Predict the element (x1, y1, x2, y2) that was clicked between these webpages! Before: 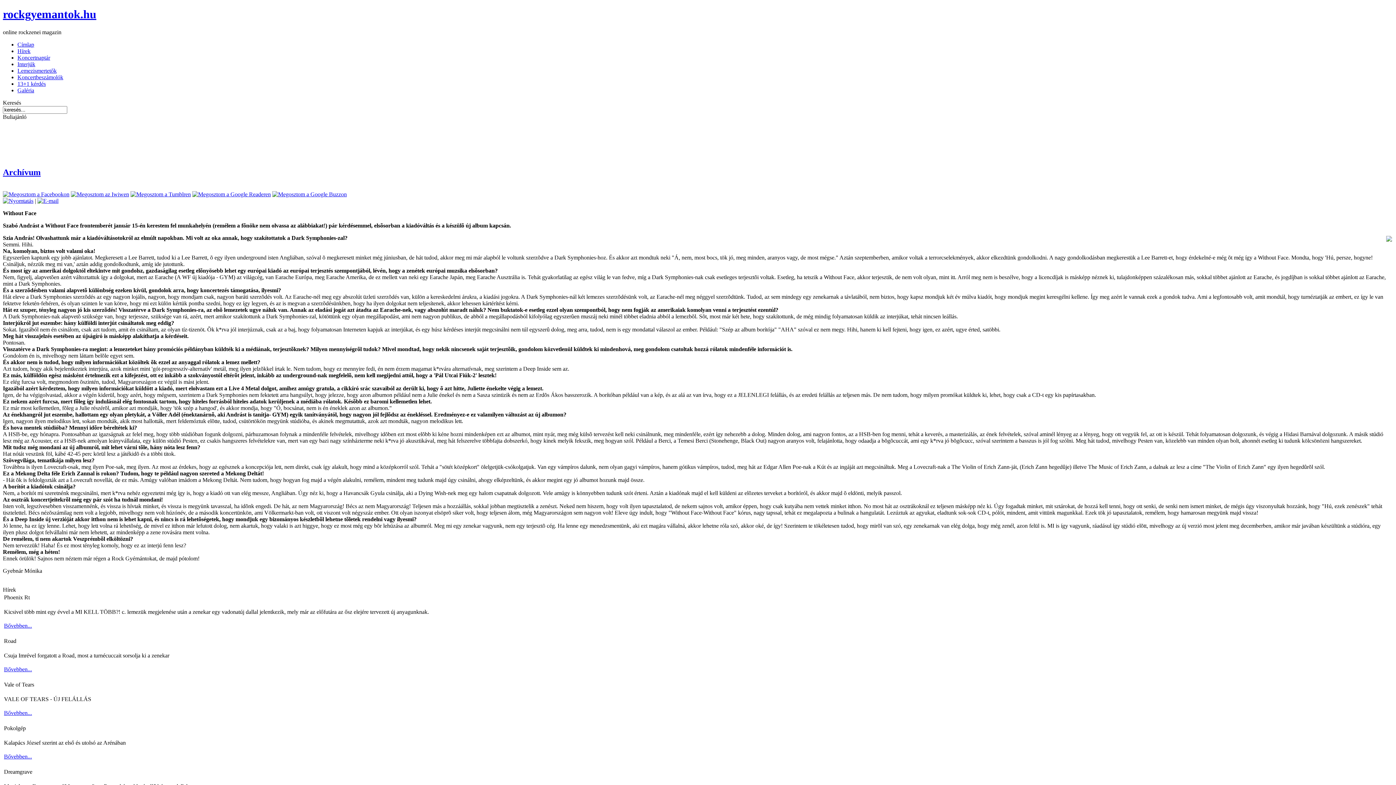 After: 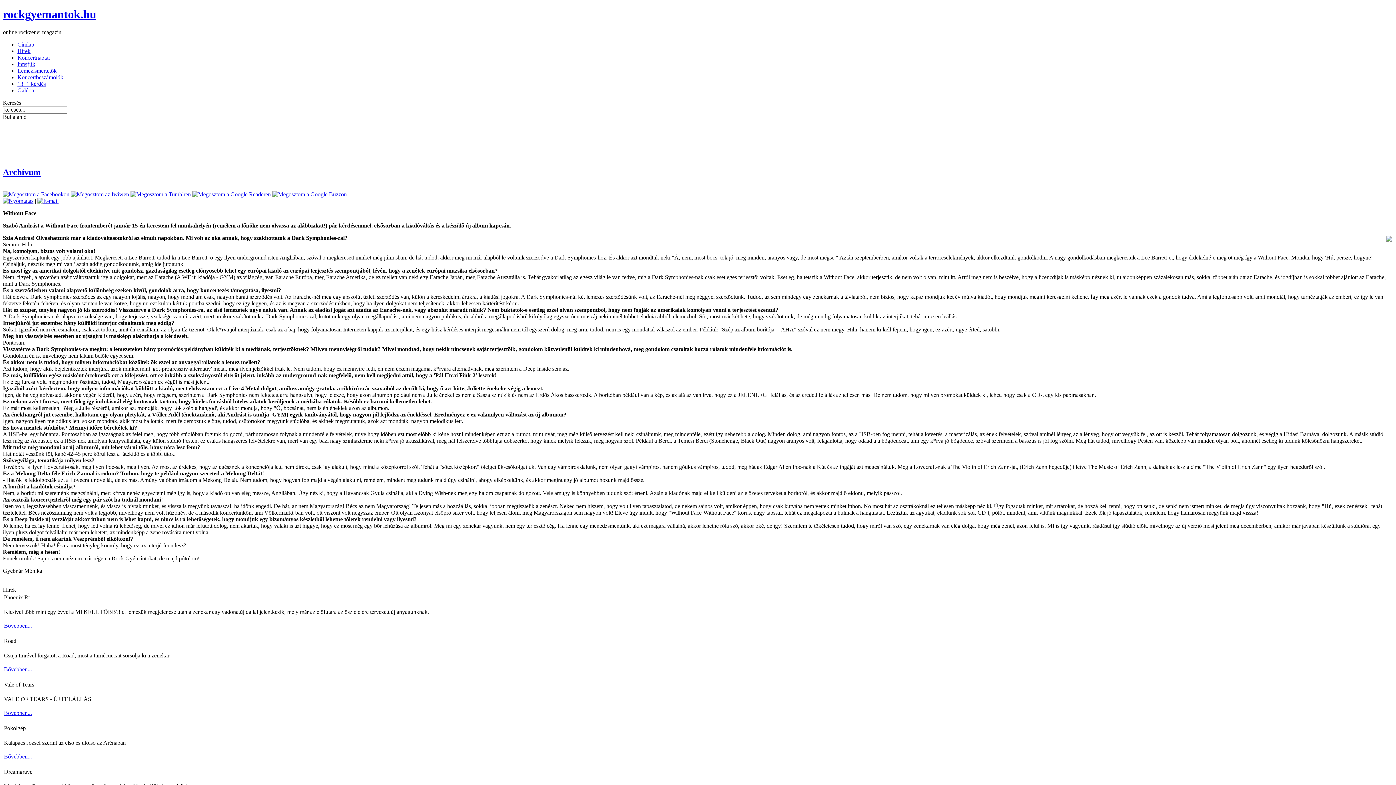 Action: bbox: (2, 191, 69, 197)